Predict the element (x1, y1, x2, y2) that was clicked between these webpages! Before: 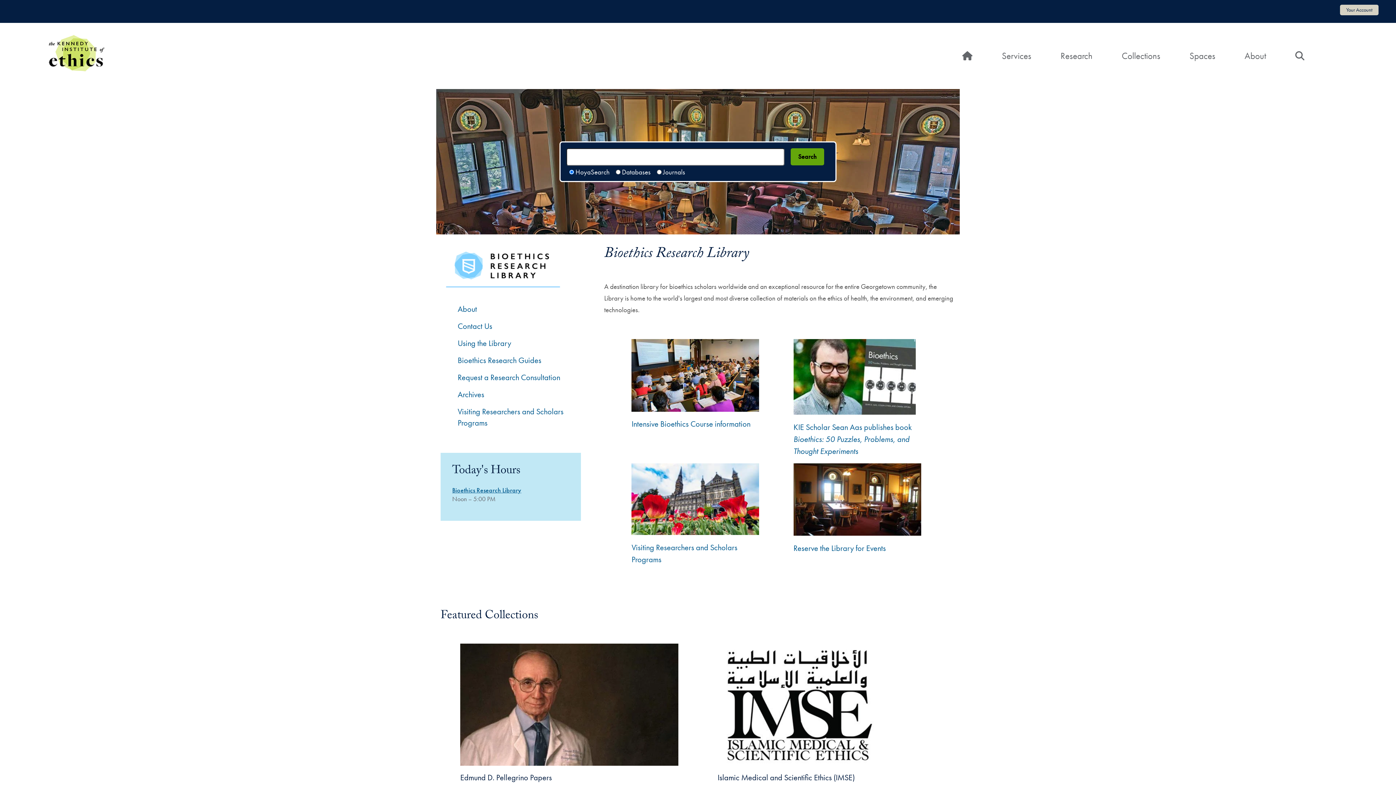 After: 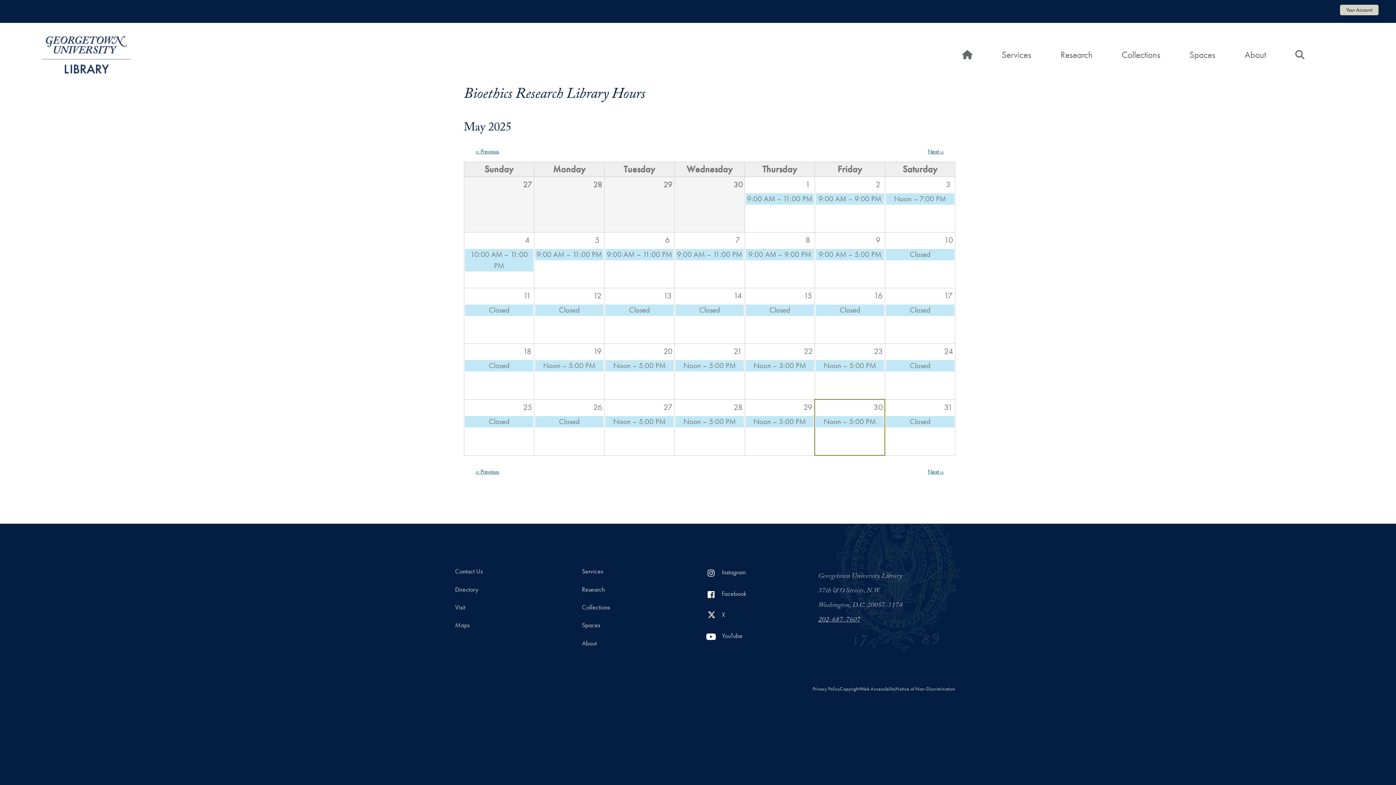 Action: label: Bioethics Research Library hours bbox: (452, 486, 521, 494)